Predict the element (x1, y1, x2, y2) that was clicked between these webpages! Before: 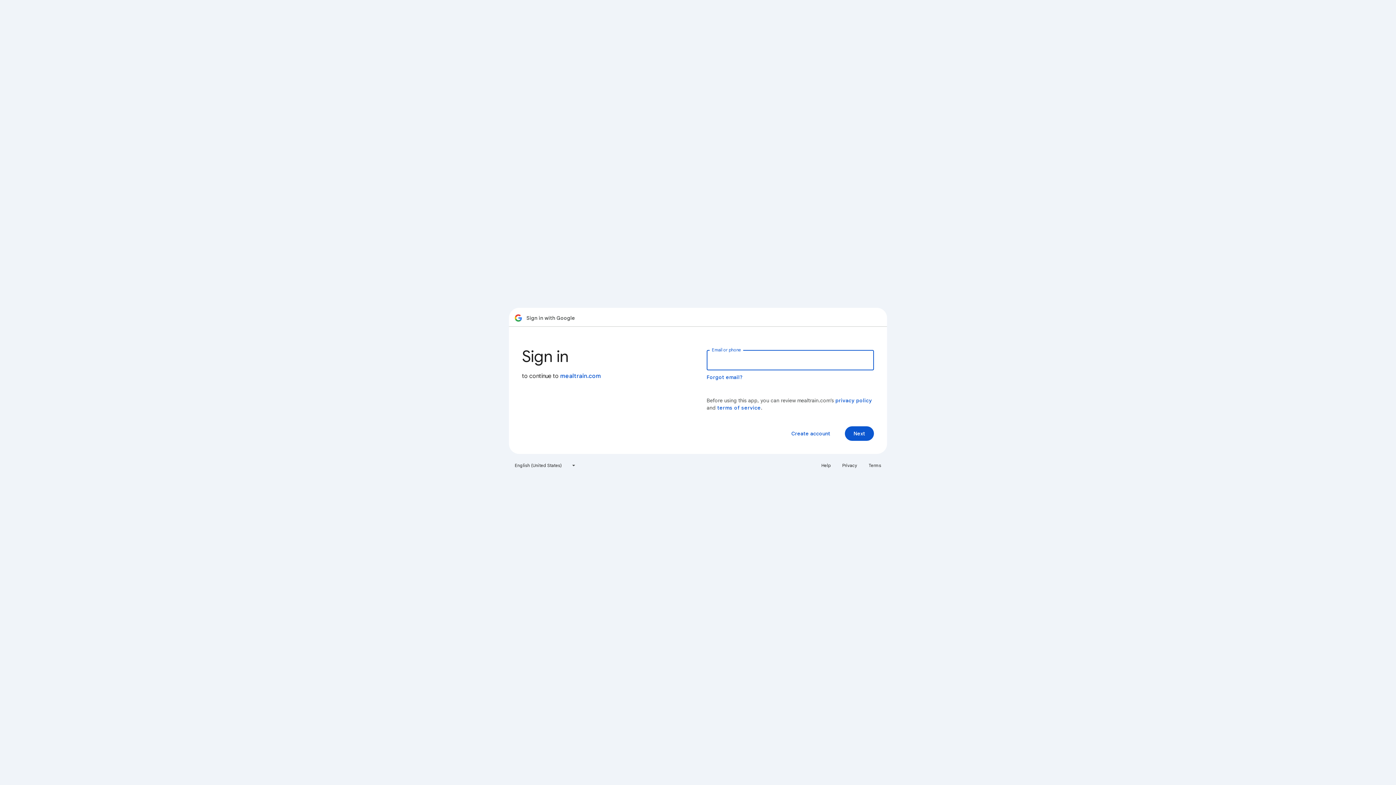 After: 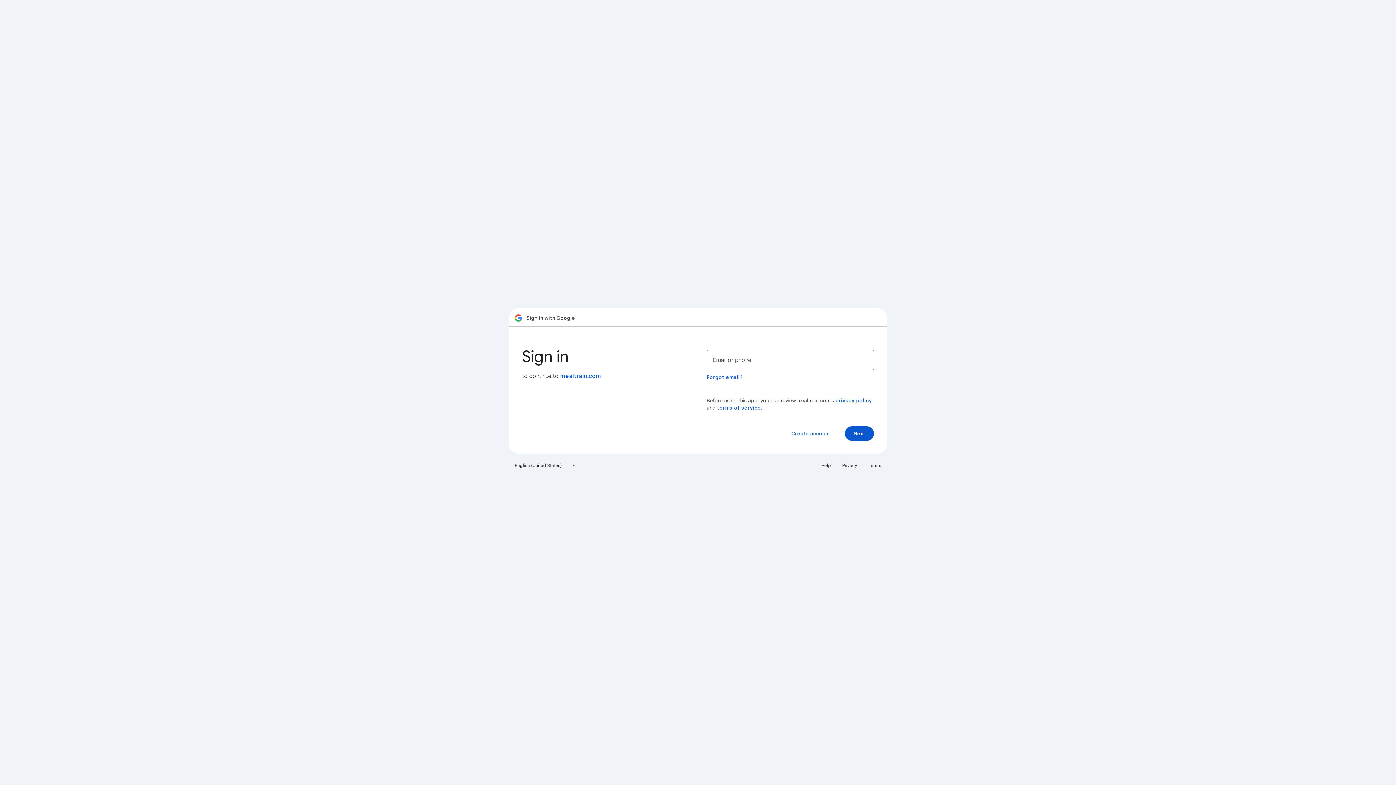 Action: bbox: (835, 397, 872, 404) label: privacy policy